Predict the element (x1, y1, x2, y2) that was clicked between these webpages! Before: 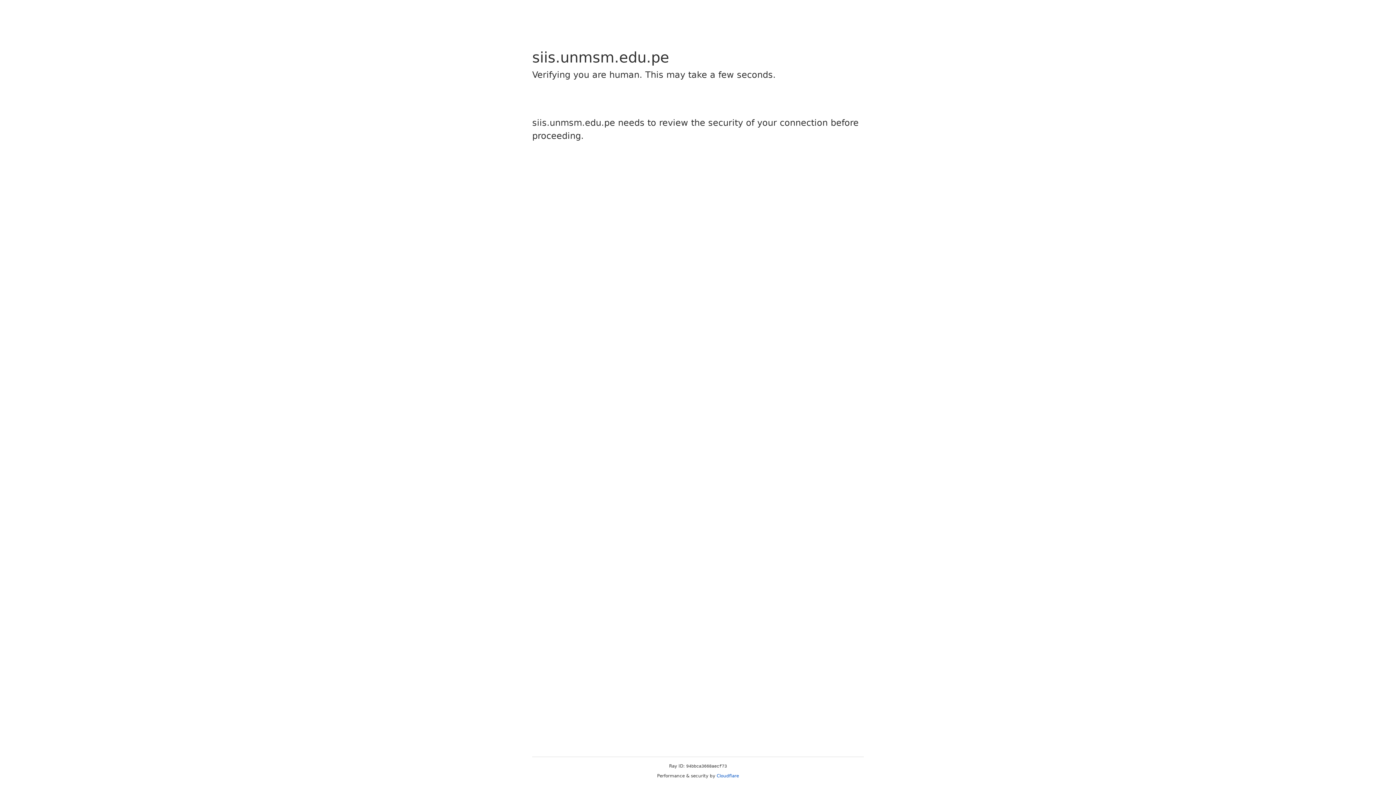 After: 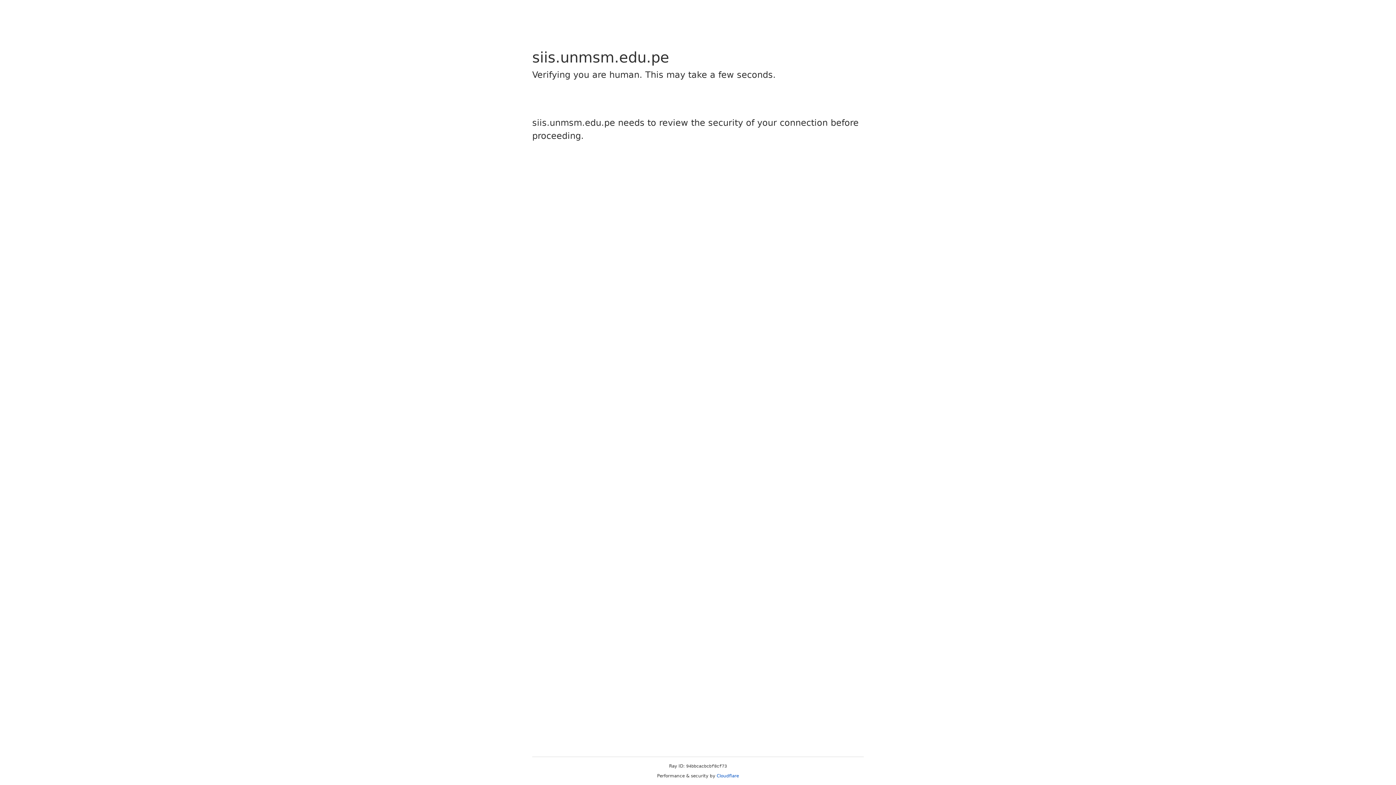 Action: bbox: (716, 773, 739, 778) label: Cloudflare